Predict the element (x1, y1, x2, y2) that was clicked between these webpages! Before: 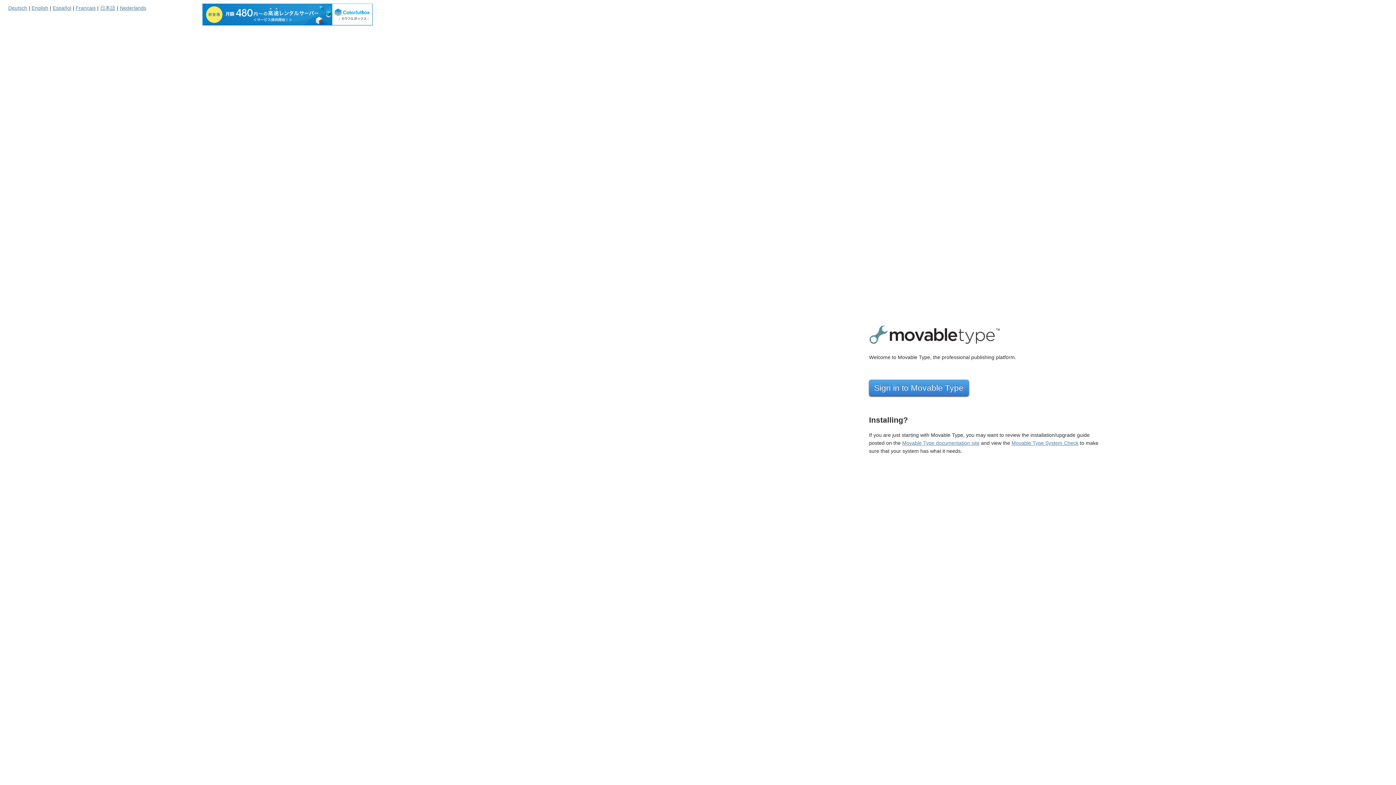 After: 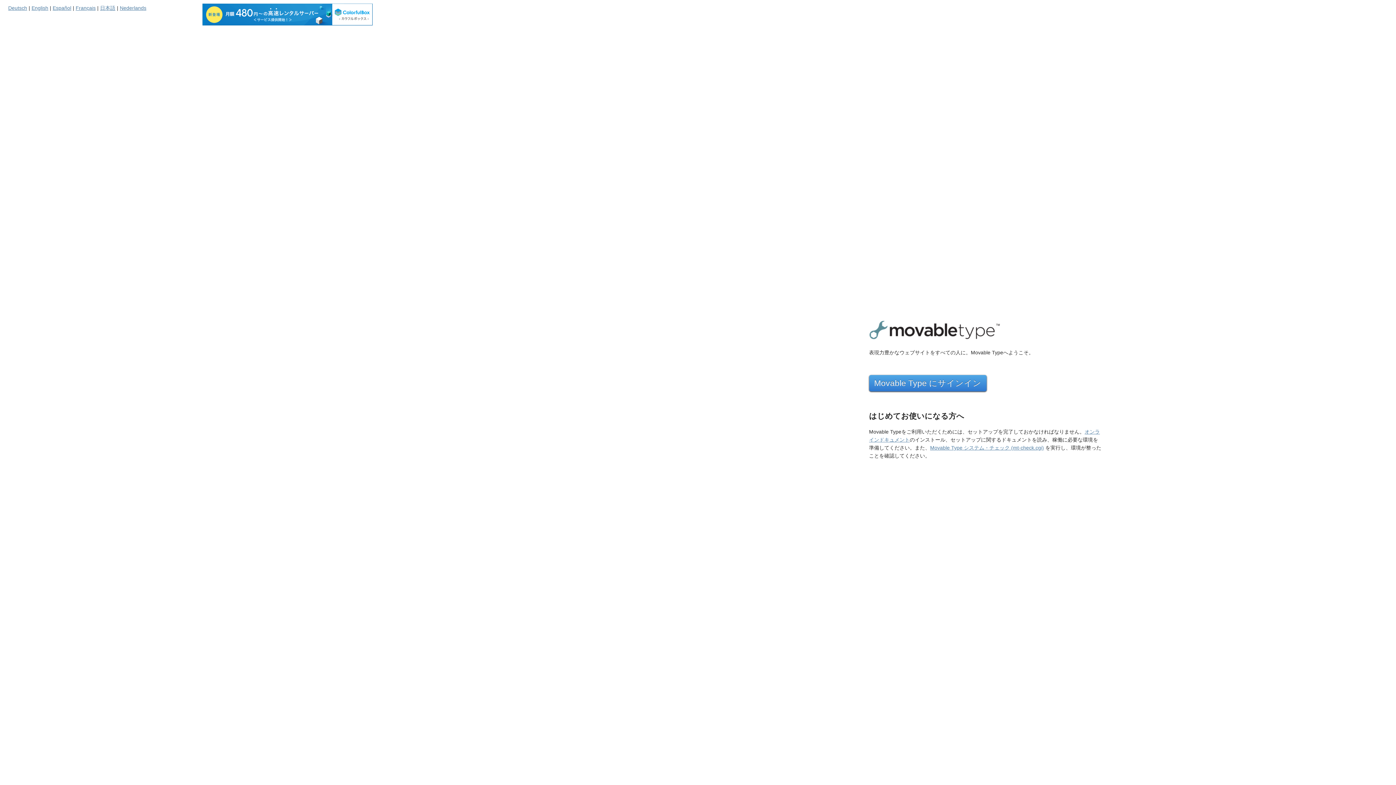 Action: label: 日本語 bbox: (100, 5, 115, 10)